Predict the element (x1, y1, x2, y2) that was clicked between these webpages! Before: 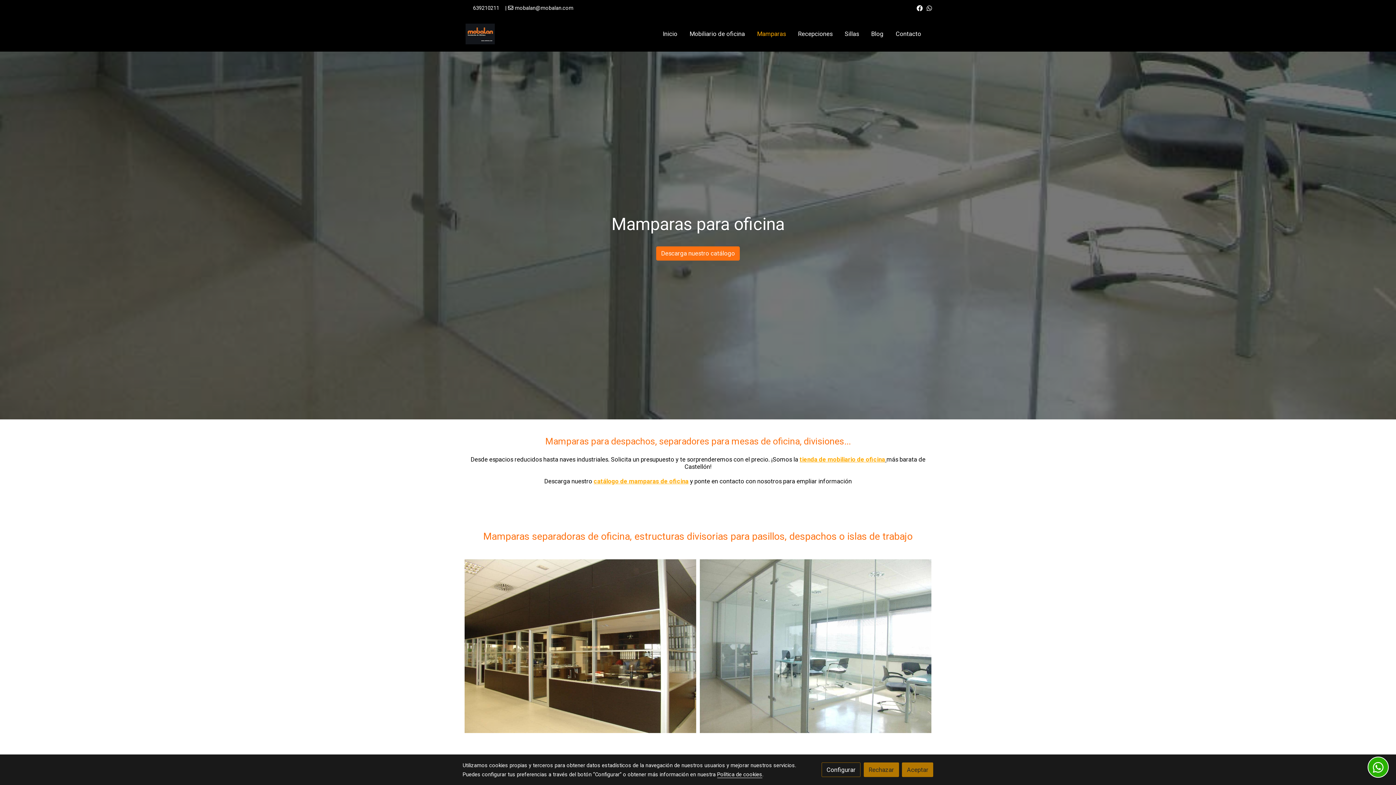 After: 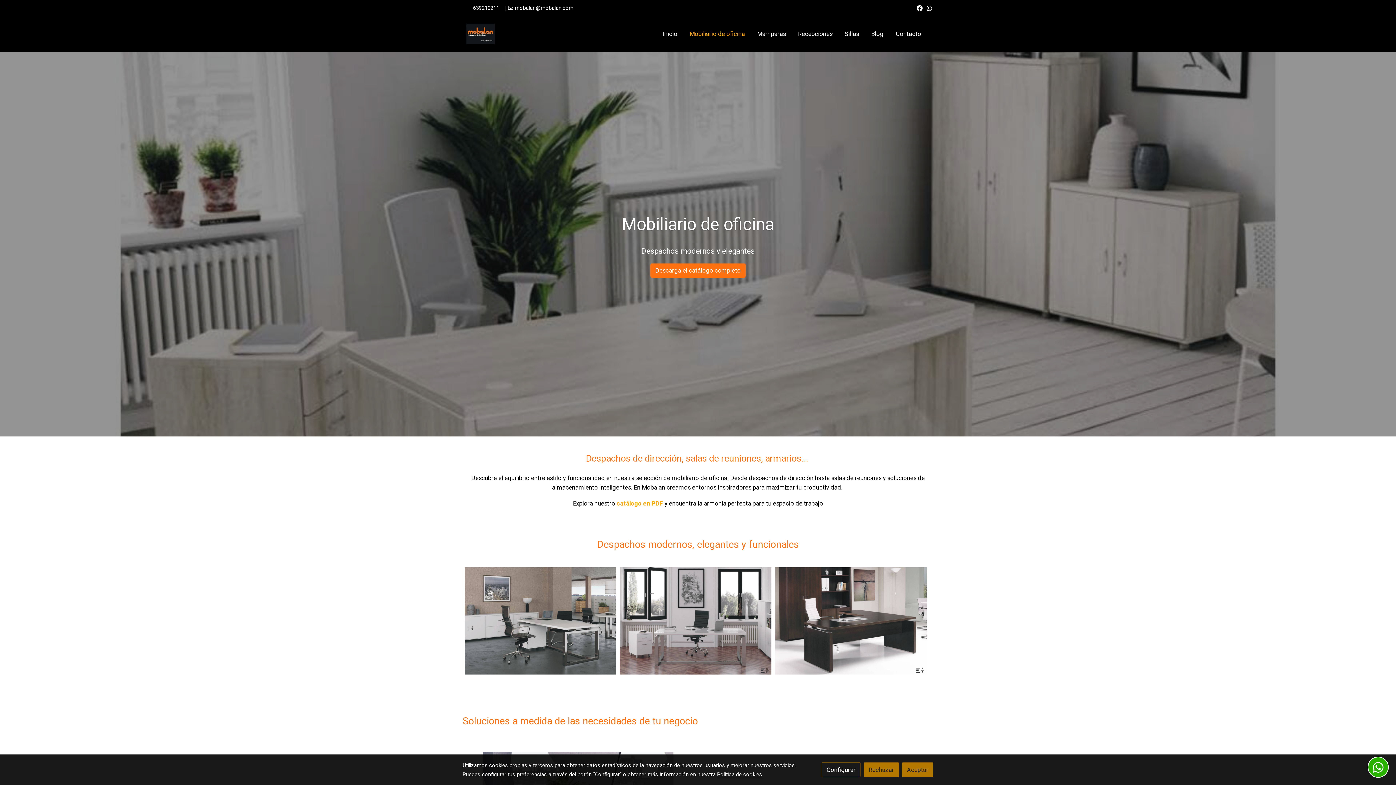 Action: label: Mobiliario de oficina bbox: (683, 22, 751, 45)